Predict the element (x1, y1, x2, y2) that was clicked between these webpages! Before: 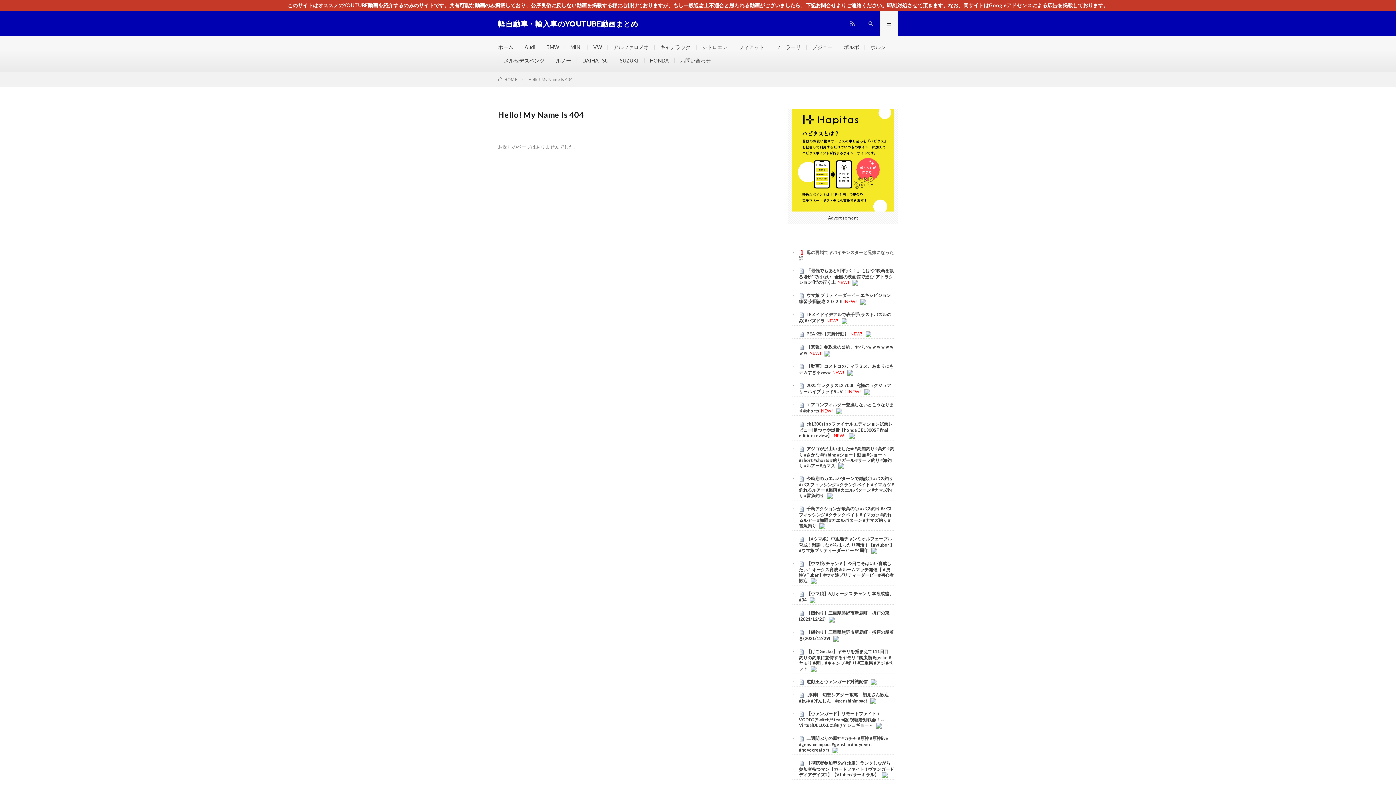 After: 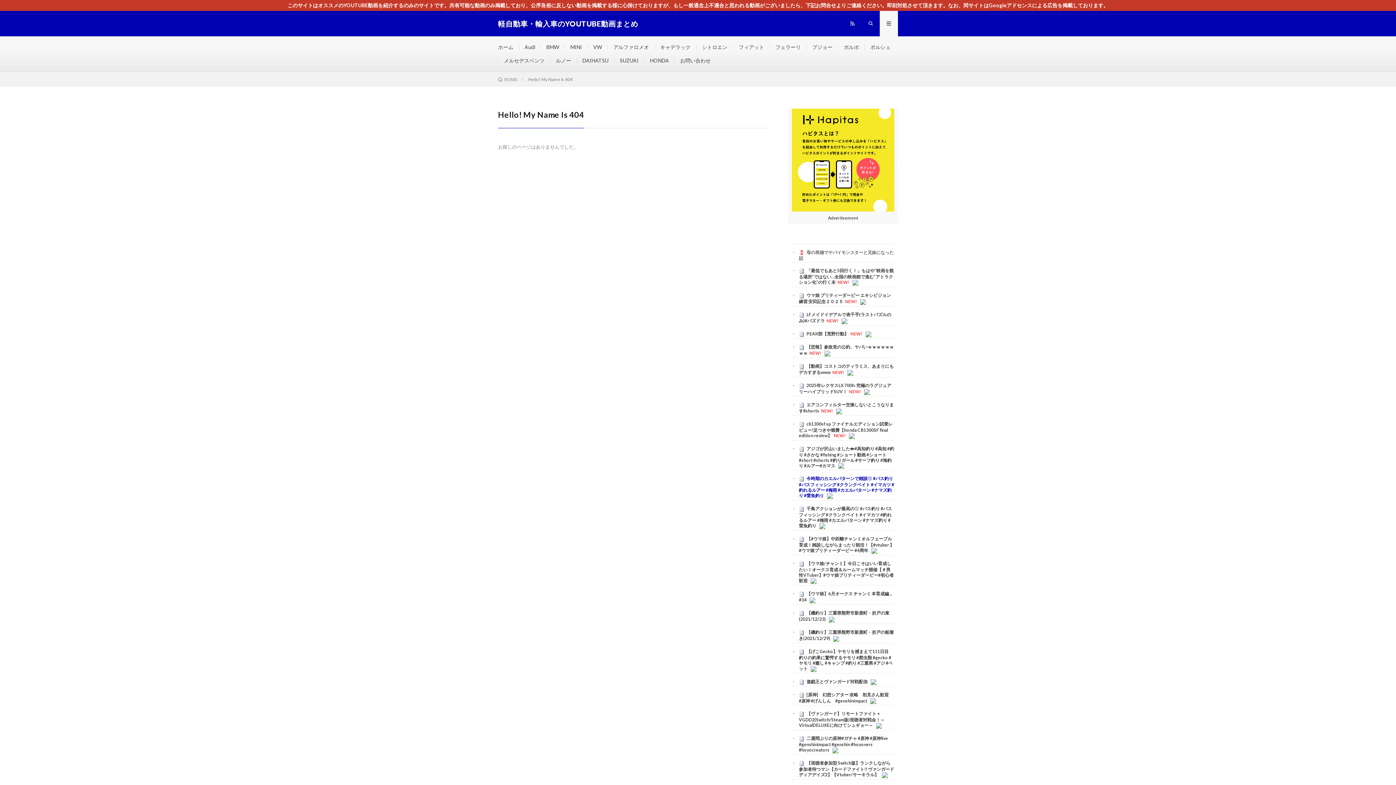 Action: label: 今時期のカエルパターンで雑談😗 #バス釣り #バスフィッシング #クランクベイト #イマカツ #釣れるルアー #梅雨 #カエルパターン #ナマズ釣り #雷魚釣り bbox: (799, 476, 894, 498)